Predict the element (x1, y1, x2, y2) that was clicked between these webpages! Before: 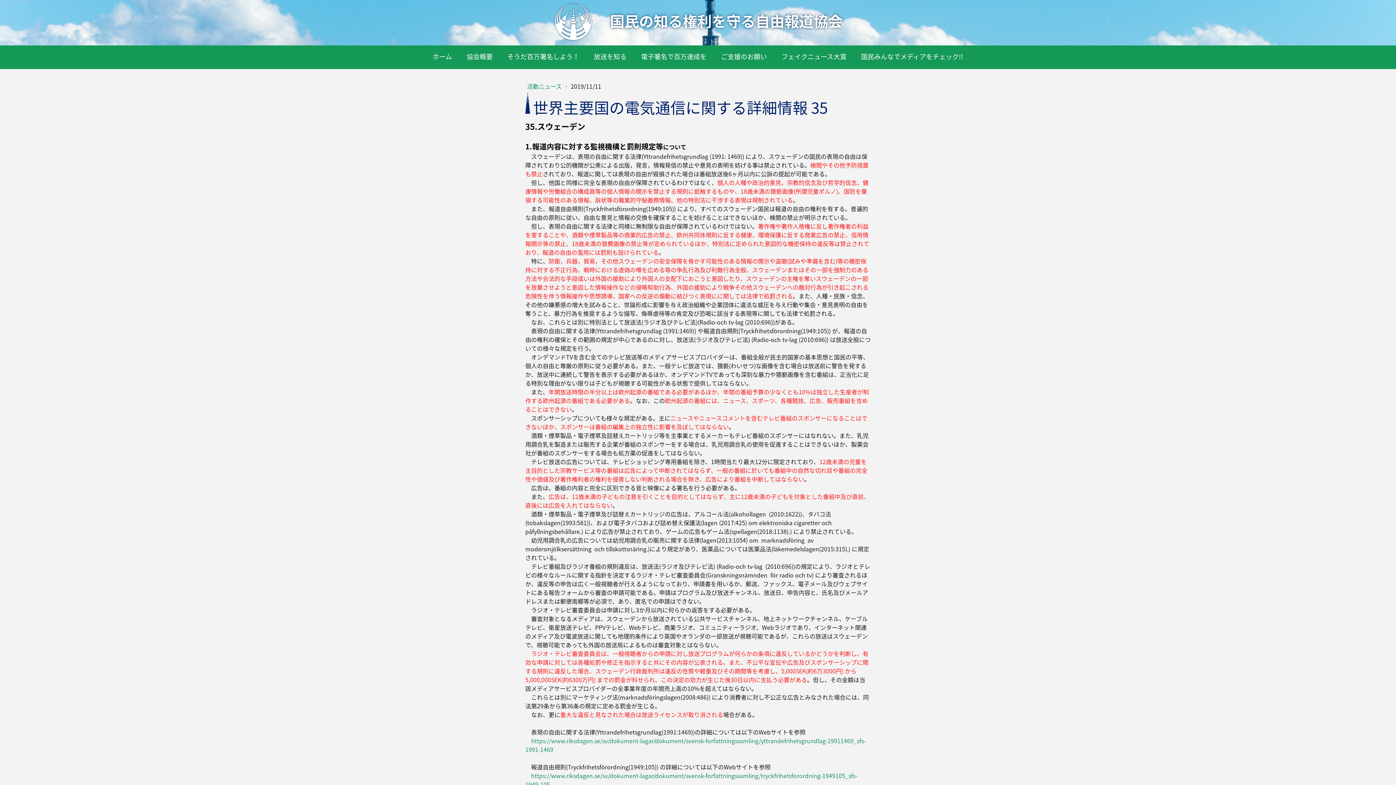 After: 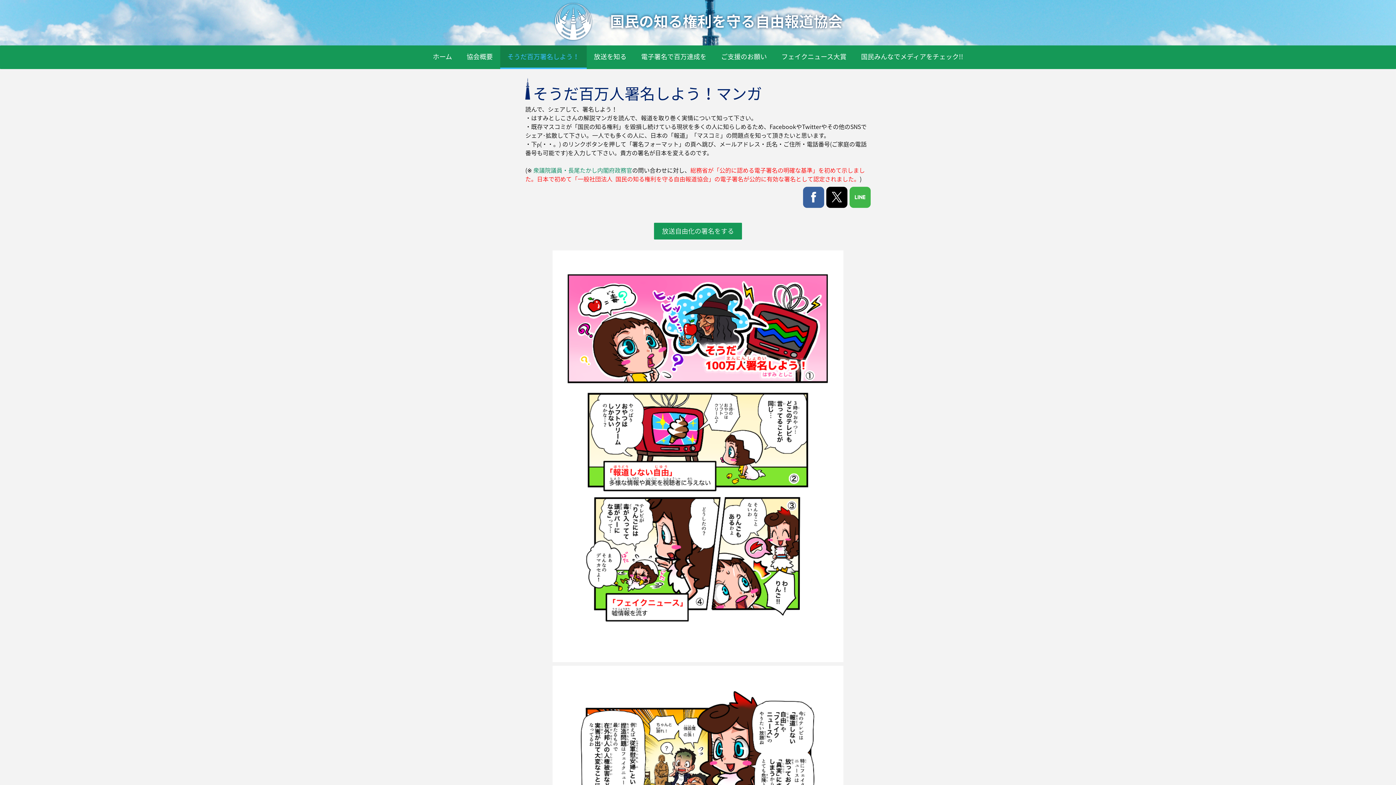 Action: bbox: (500, 45, 586, 69) label: そうだ百万署名しよう！